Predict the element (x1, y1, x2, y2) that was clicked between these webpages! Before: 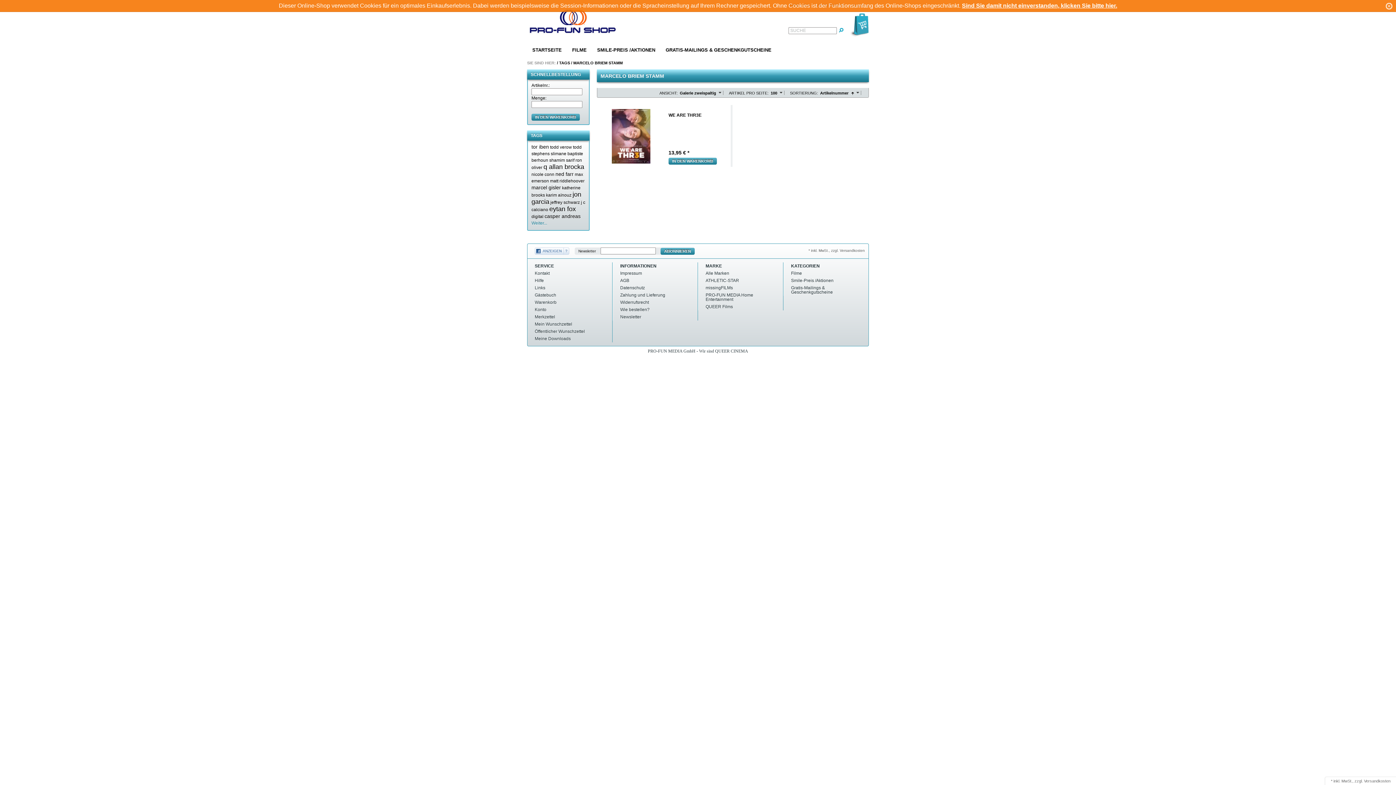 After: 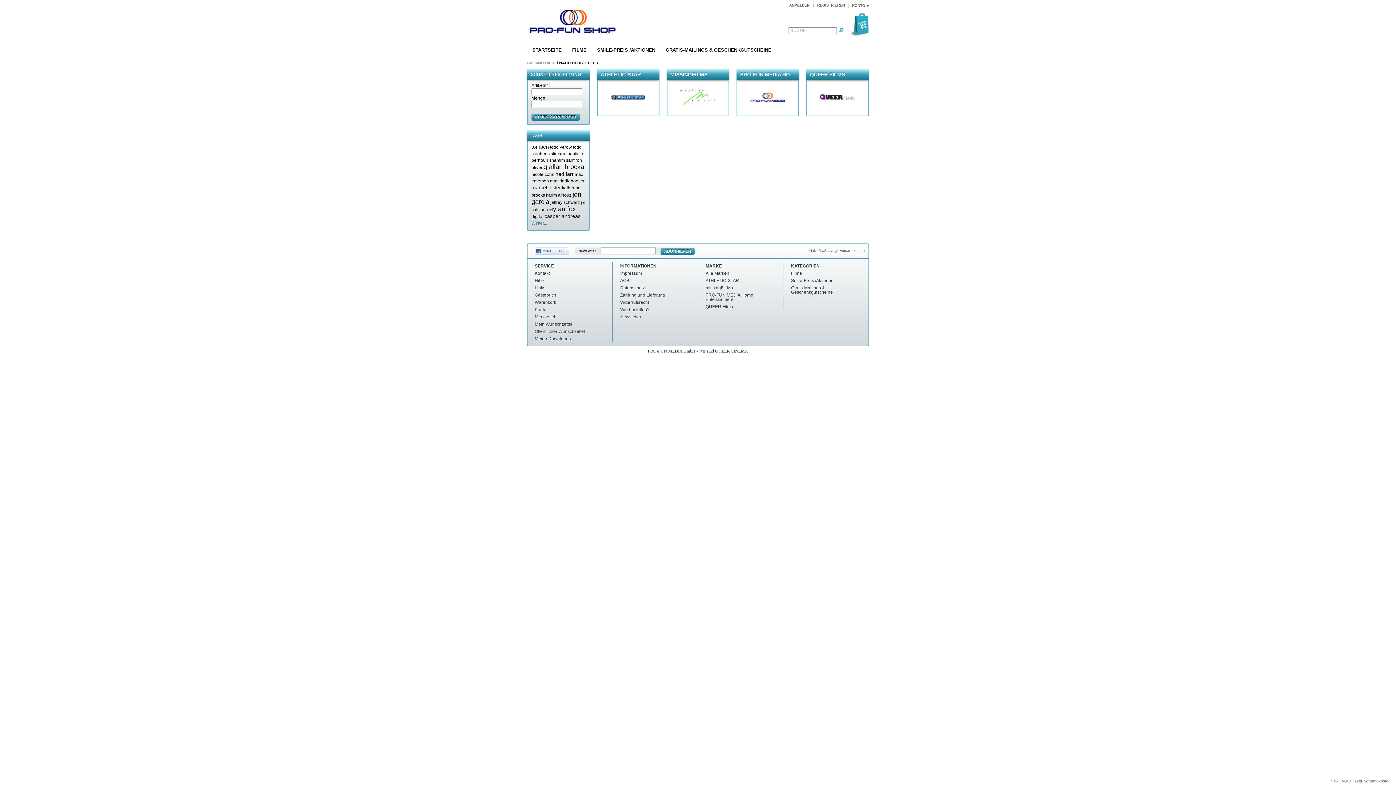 Action: bbox: (698, 269, 783, 277) label: Alle Marken